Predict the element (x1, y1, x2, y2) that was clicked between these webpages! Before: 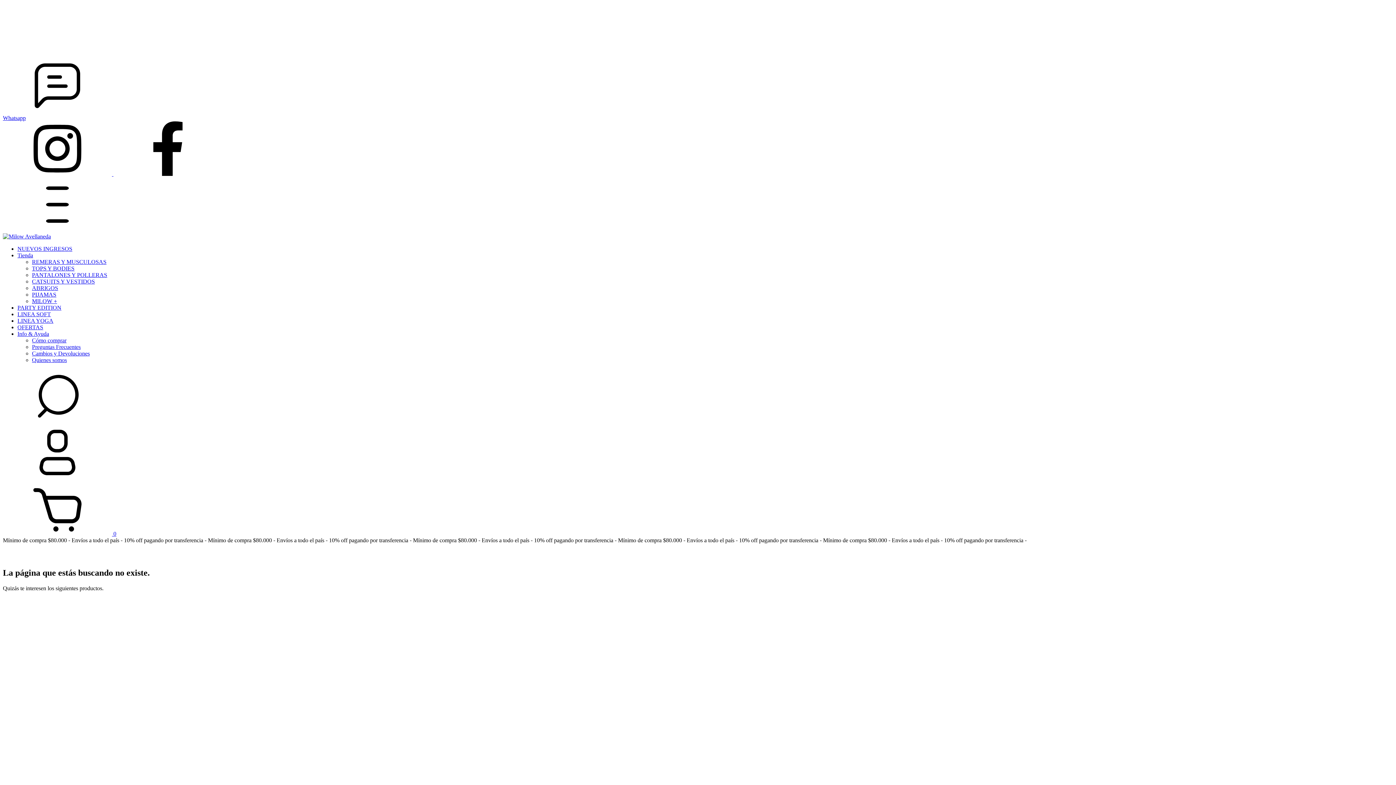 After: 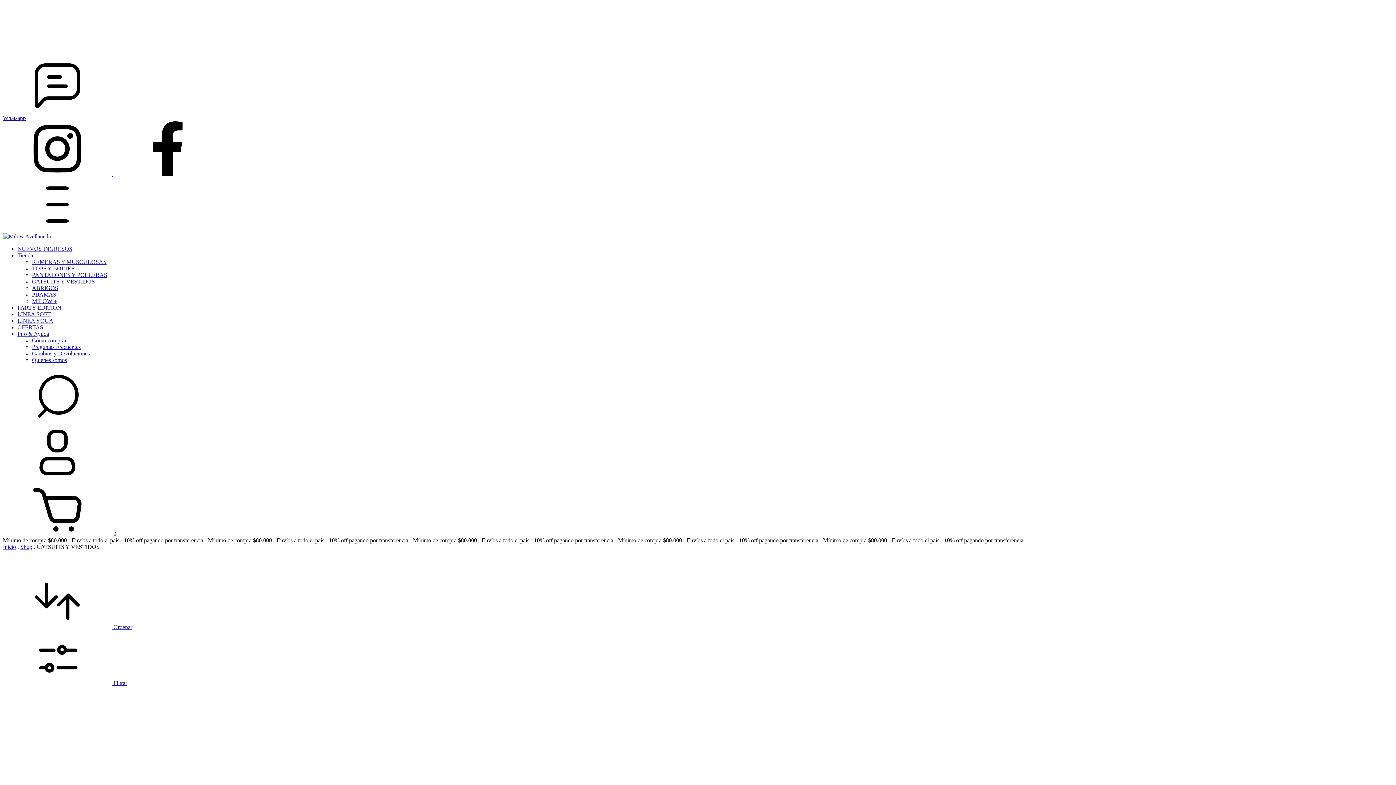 Action: bbox: (32, 278, 94, 284) label: CATSUITS Y VESTIDOS